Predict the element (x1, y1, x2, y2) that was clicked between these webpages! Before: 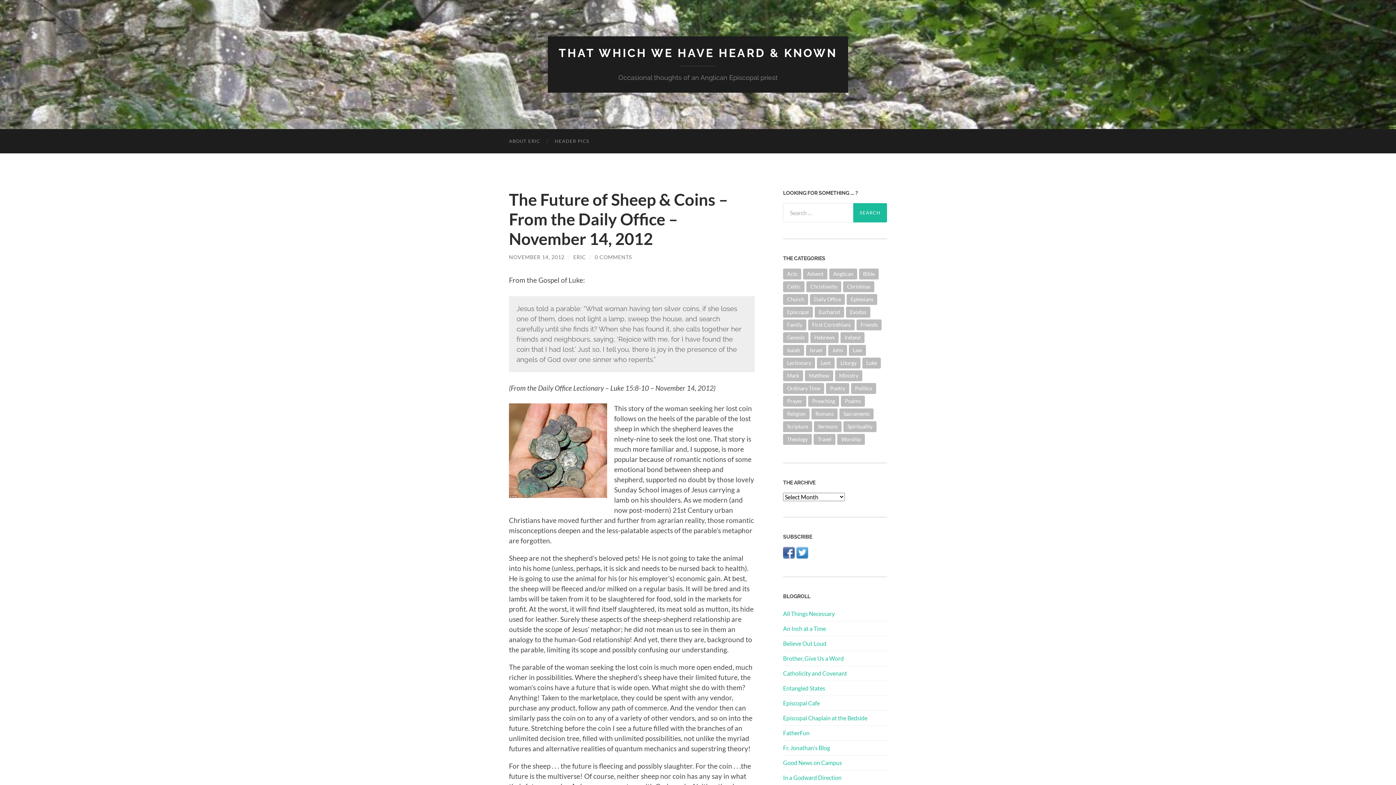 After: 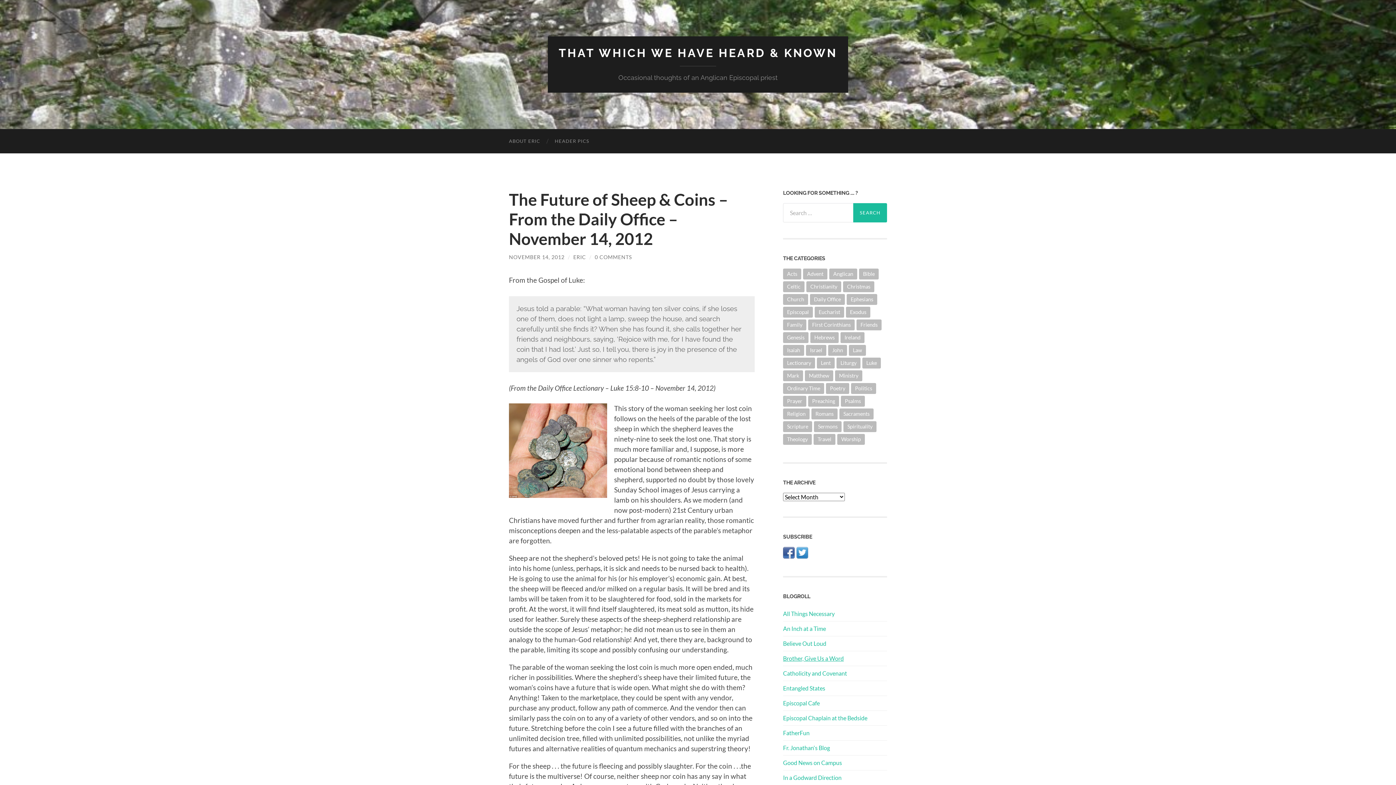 Action: bbox: (783, 655, 844, 662) label: Brother, Give Us a Word